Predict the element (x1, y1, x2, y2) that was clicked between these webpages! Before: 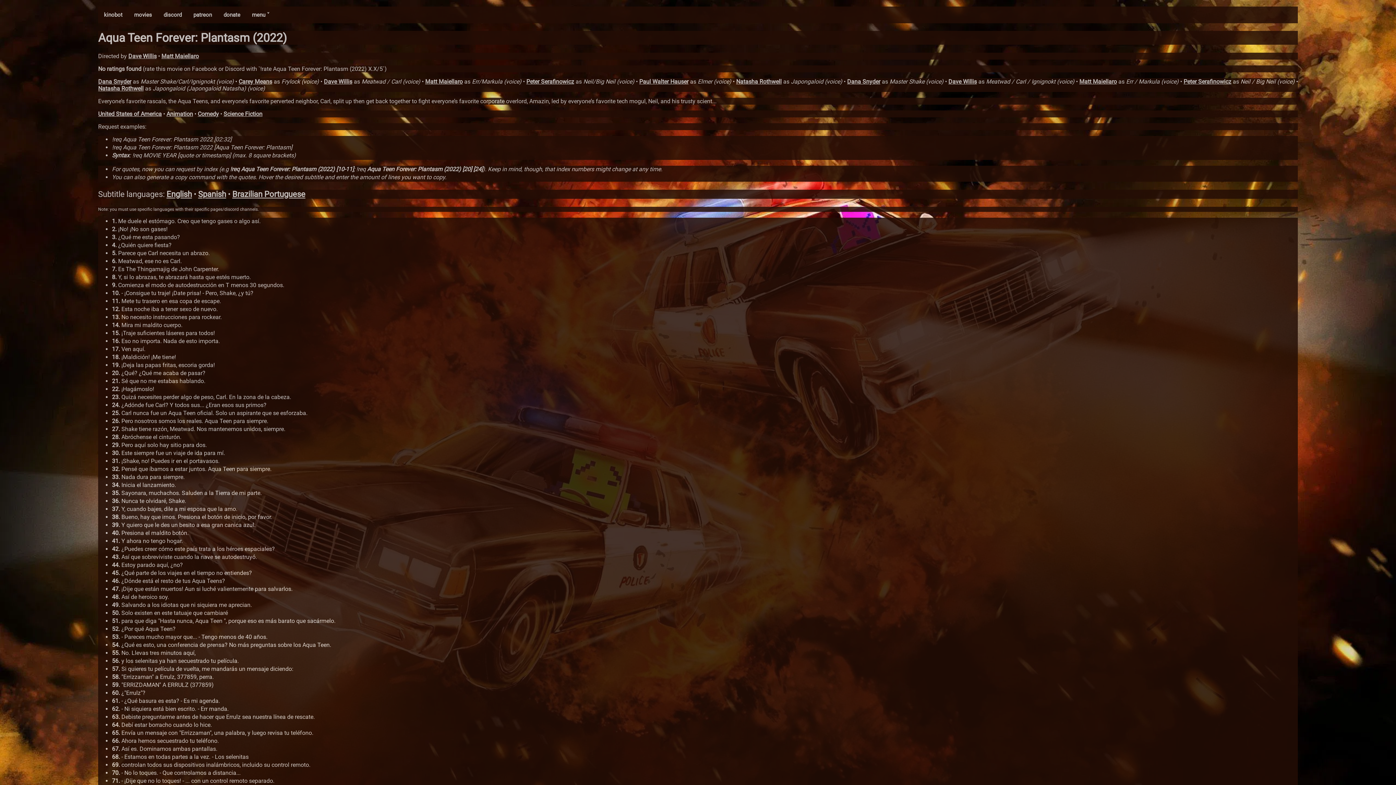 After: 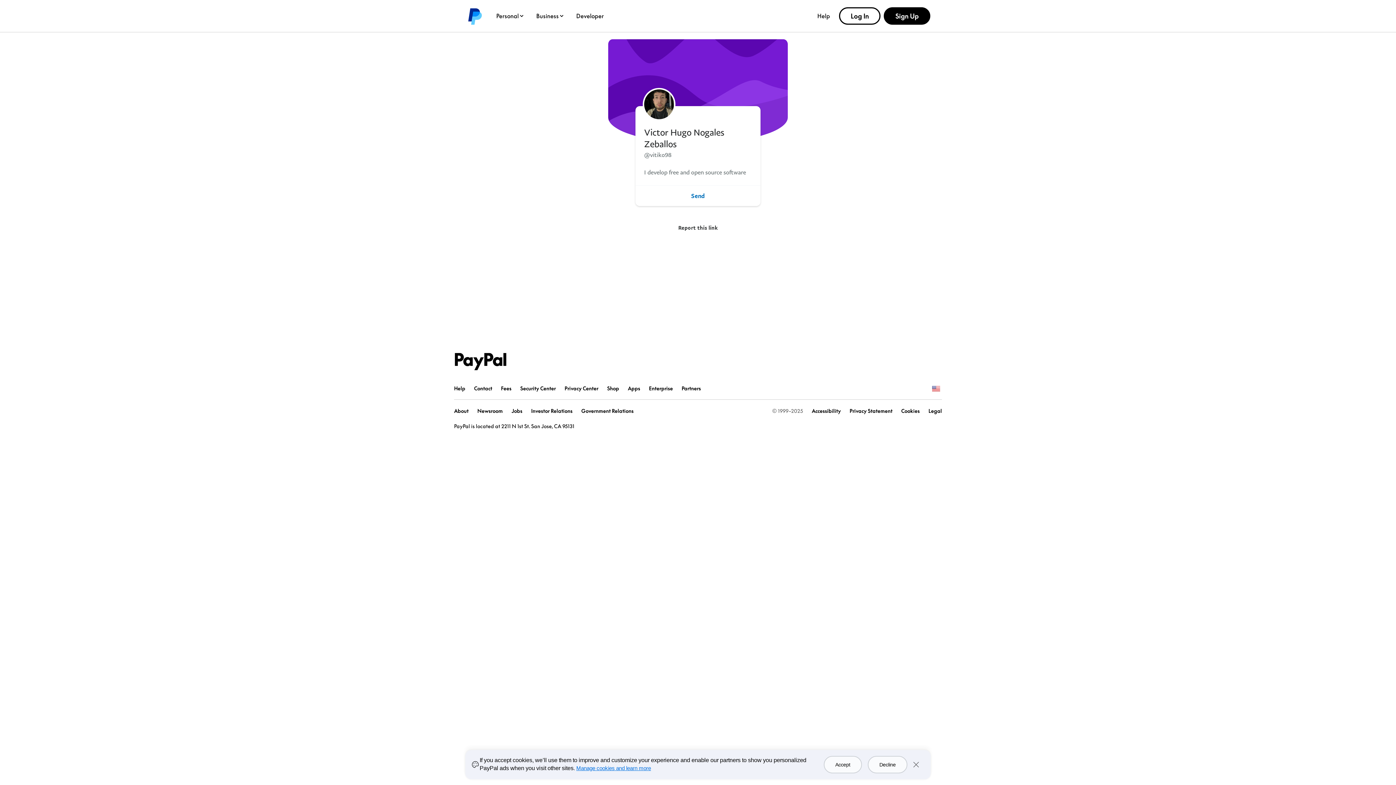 Action: label: donate bbox: (217, 6, 246, 23)